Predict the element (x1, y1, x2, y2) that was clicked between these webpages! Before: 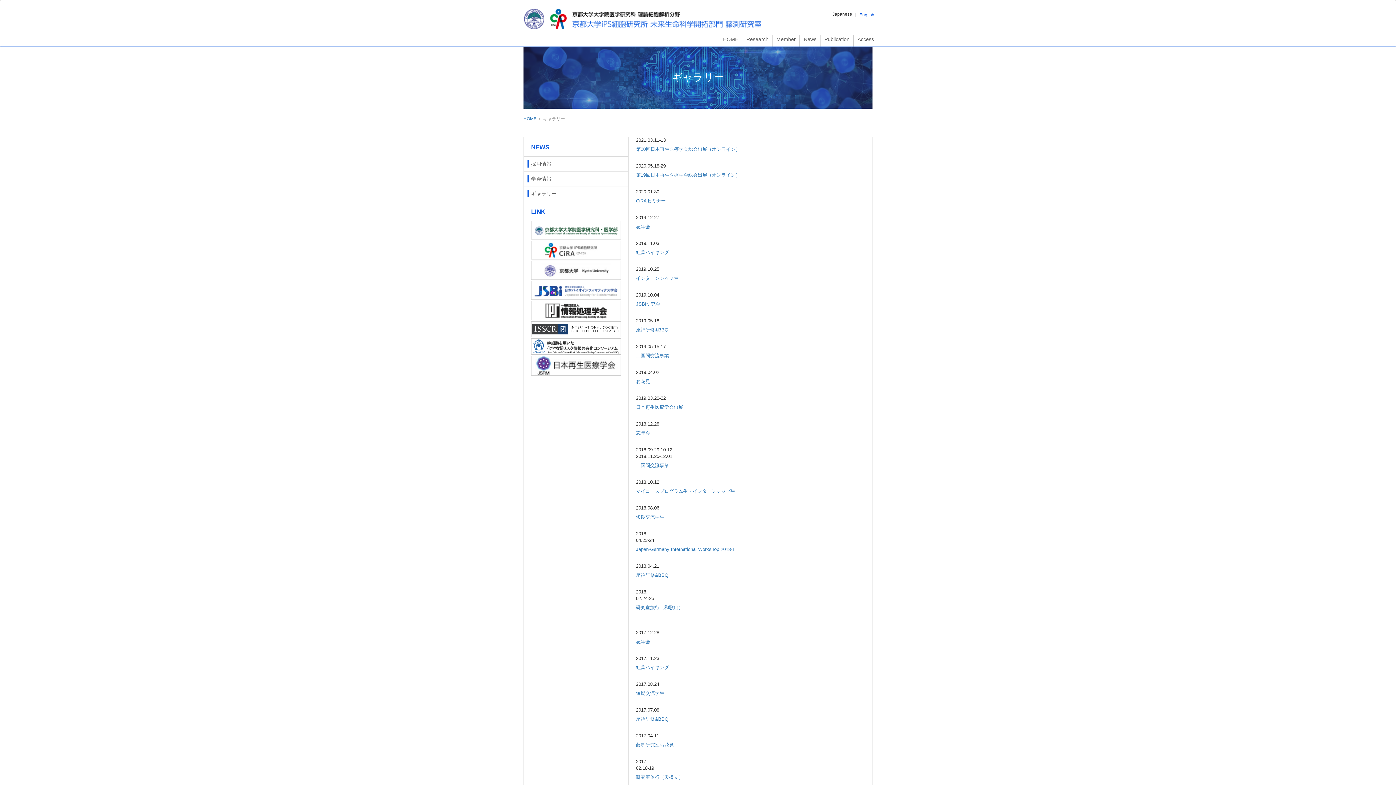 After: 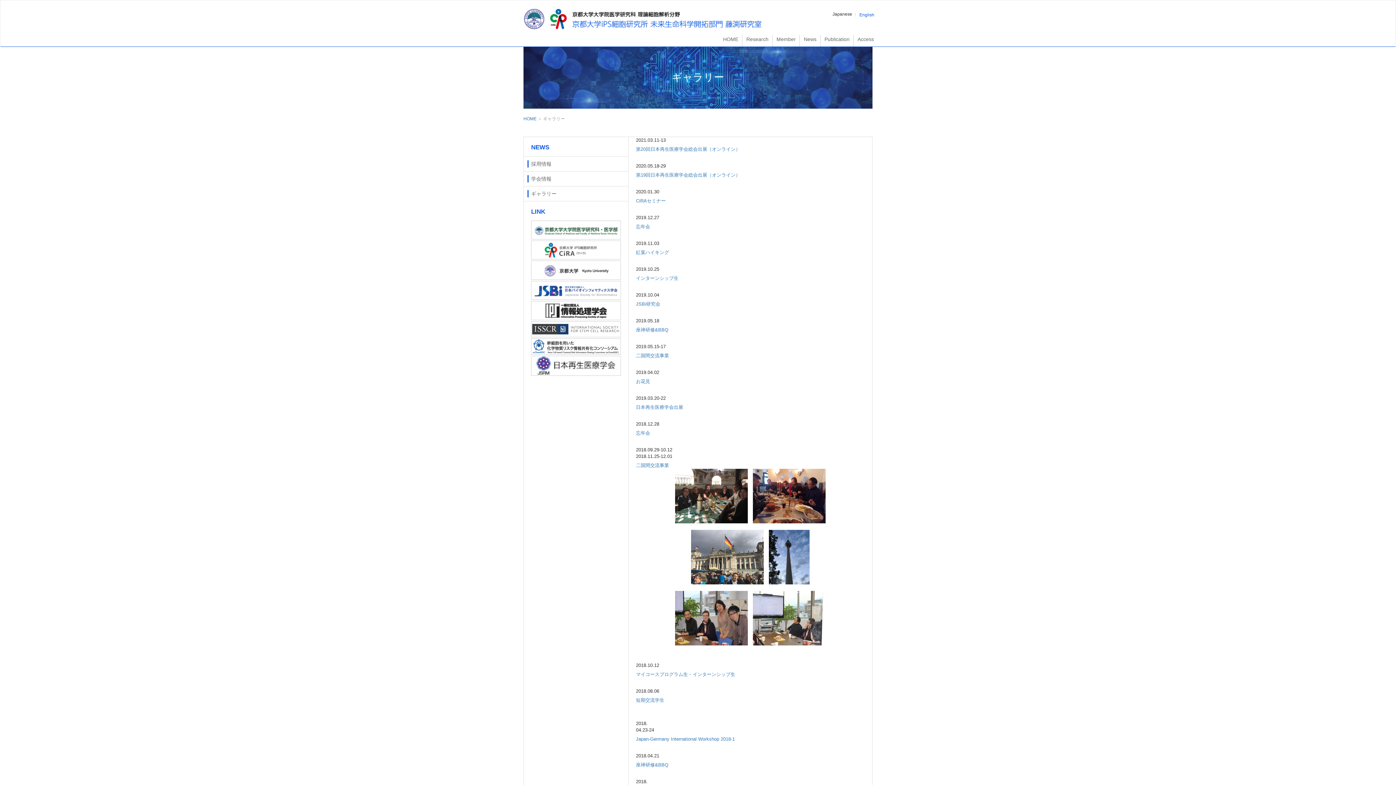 Action: label: 二国間交流事業 bbox: (636, 462, 669, 468)